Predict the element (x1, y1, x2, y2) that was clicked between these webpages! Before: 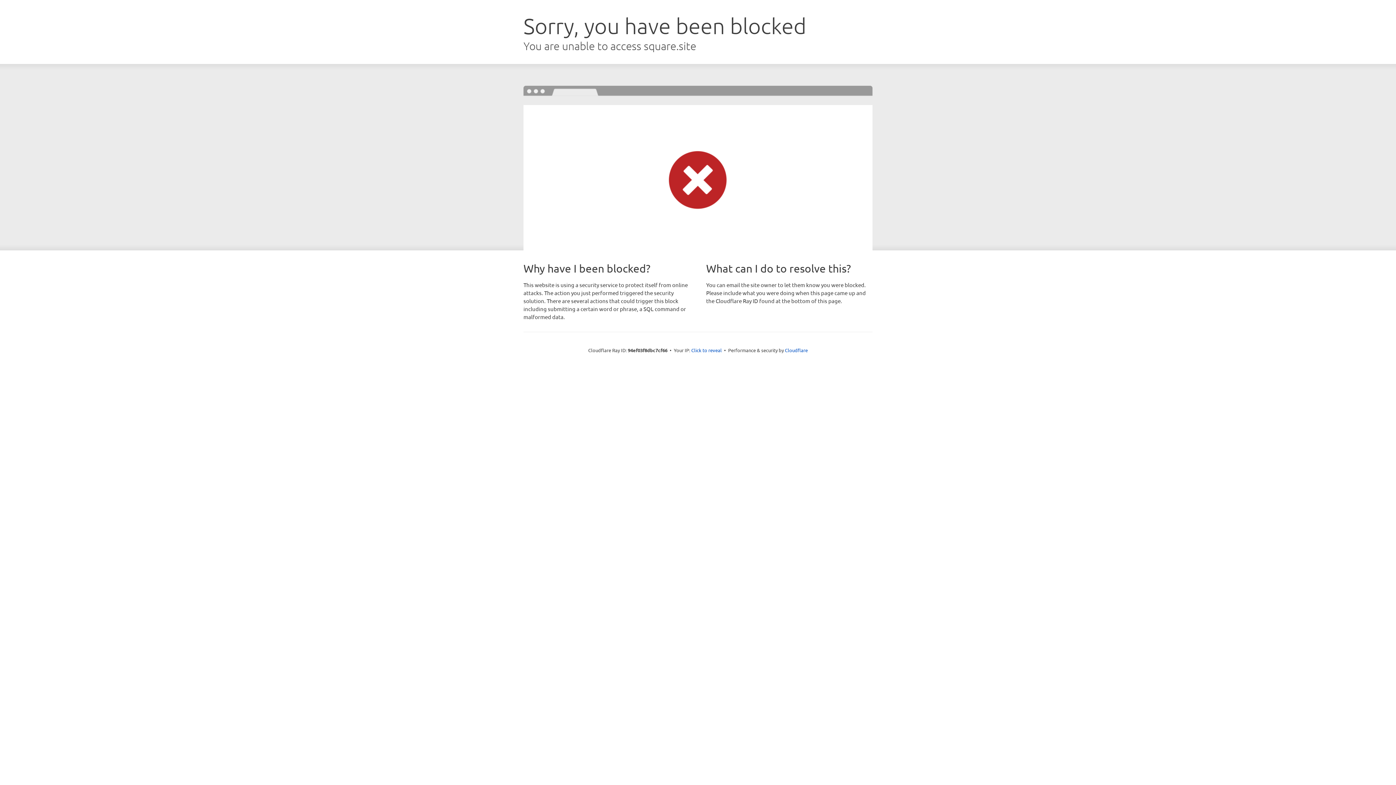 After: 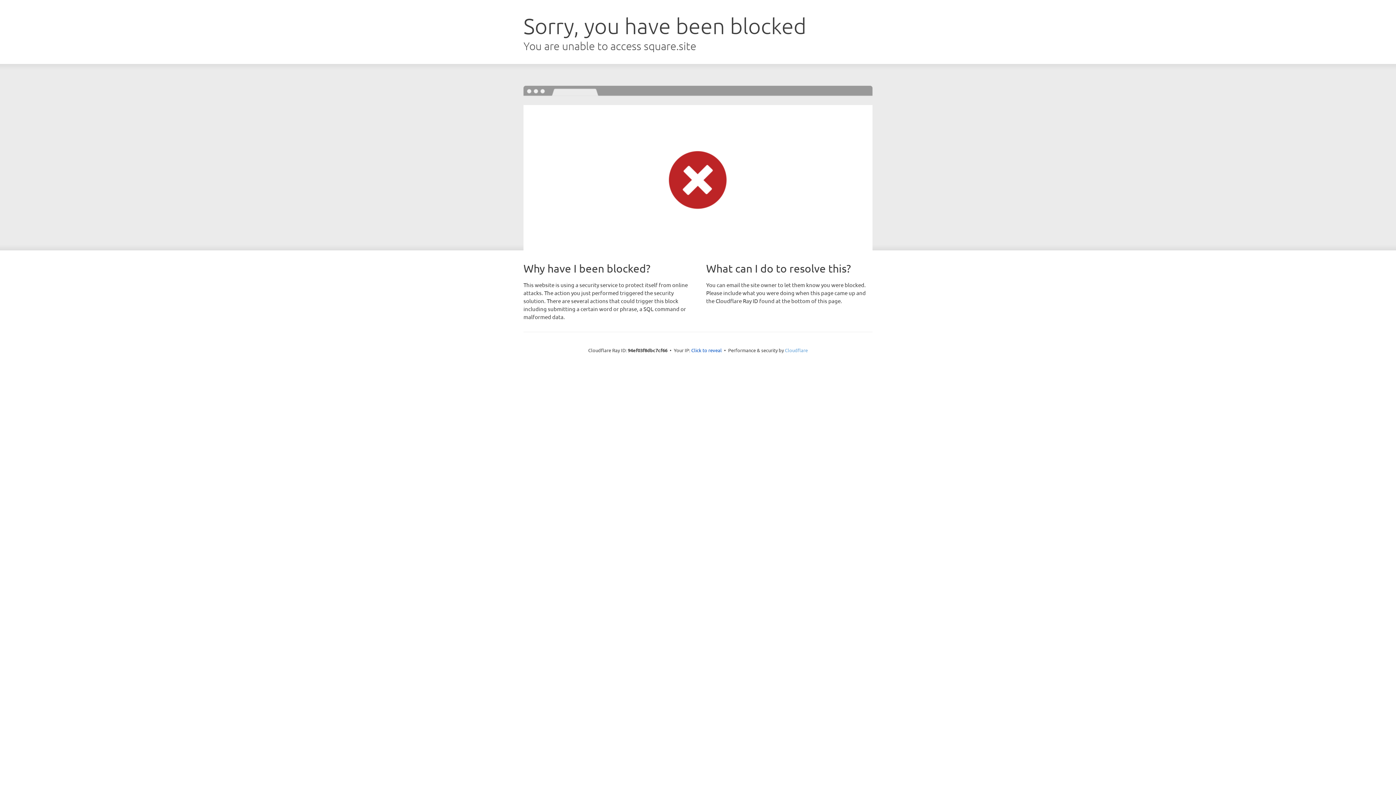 Action: label: Cloudflare bbox: (785, 347, 808, 353)